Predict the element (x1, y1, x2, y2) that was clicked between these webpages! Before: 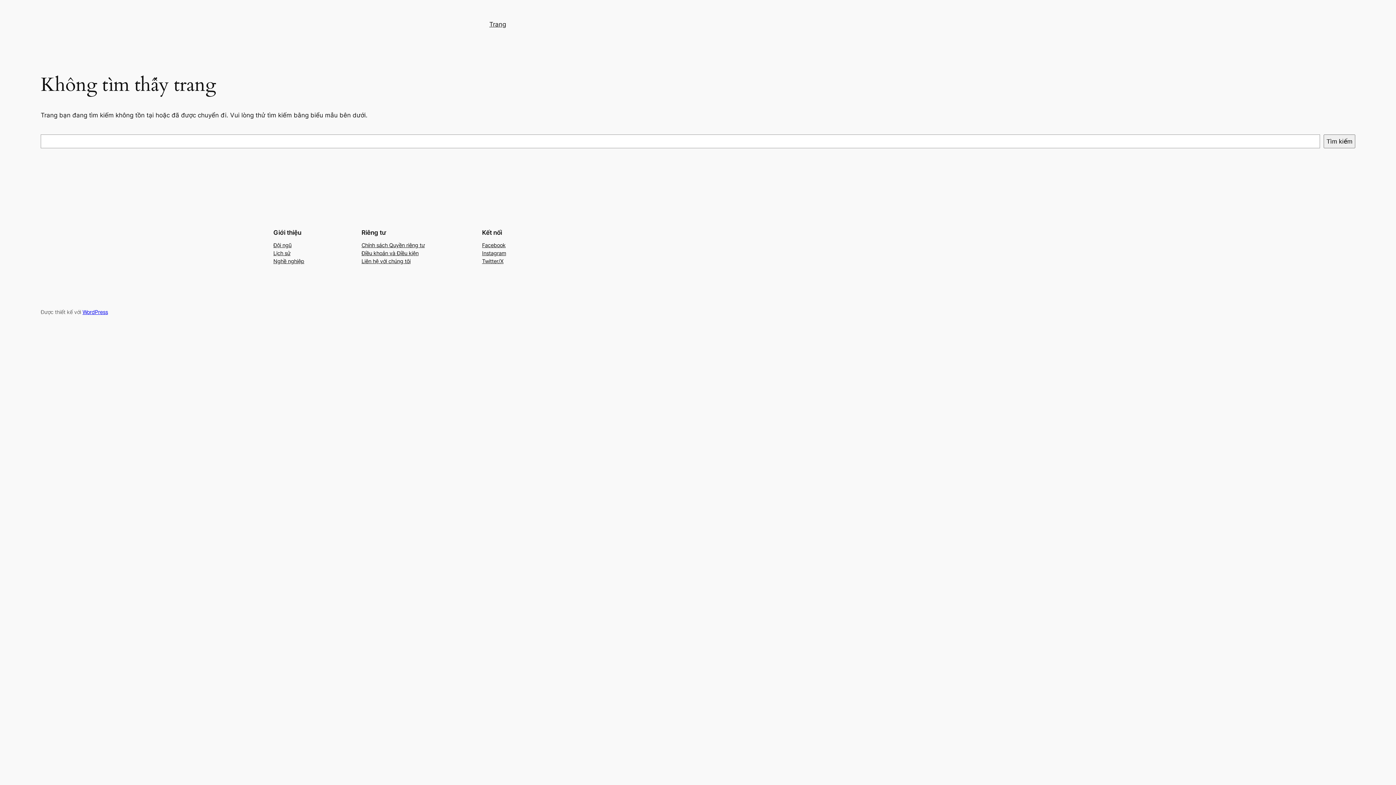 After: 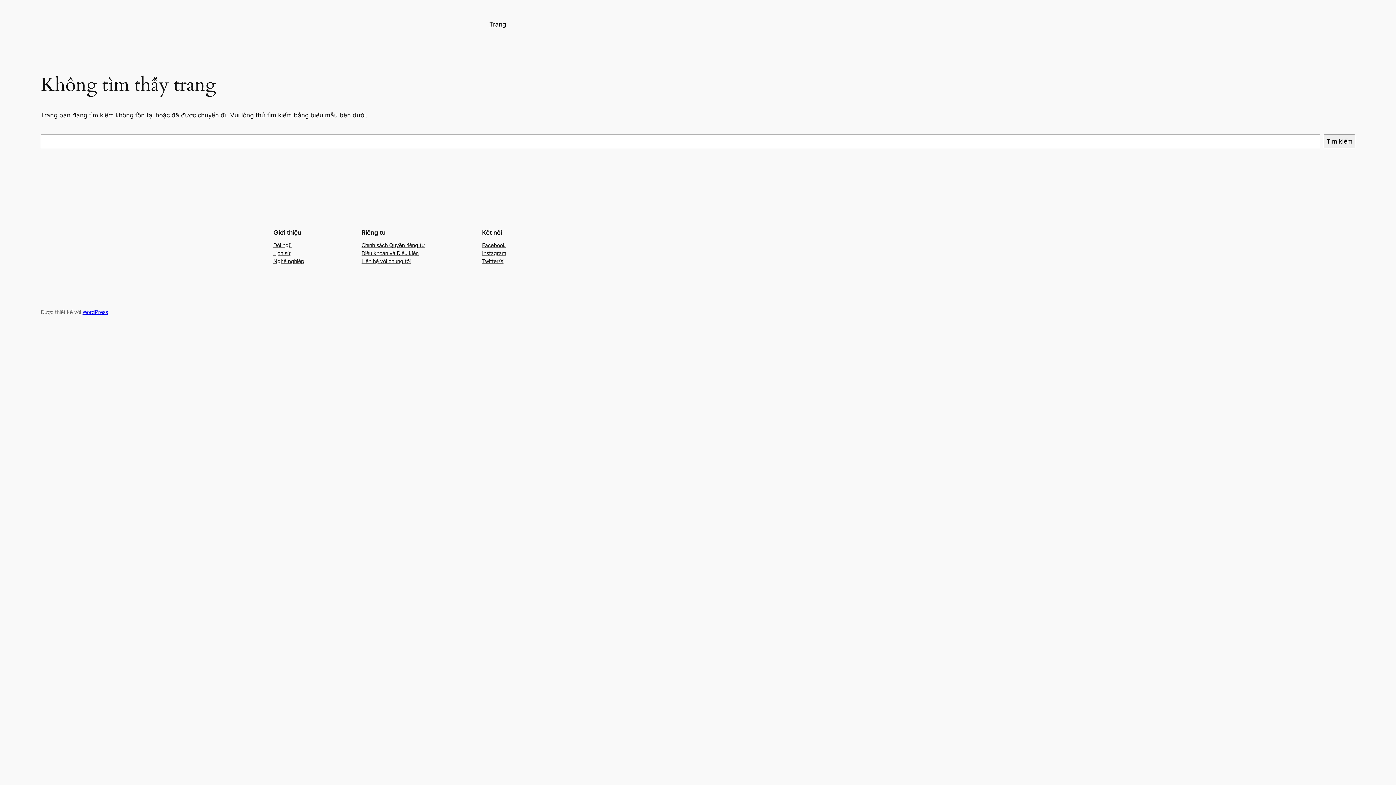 Action: bbox: (273, 257, 304, 265) label: Nghề nghiệp